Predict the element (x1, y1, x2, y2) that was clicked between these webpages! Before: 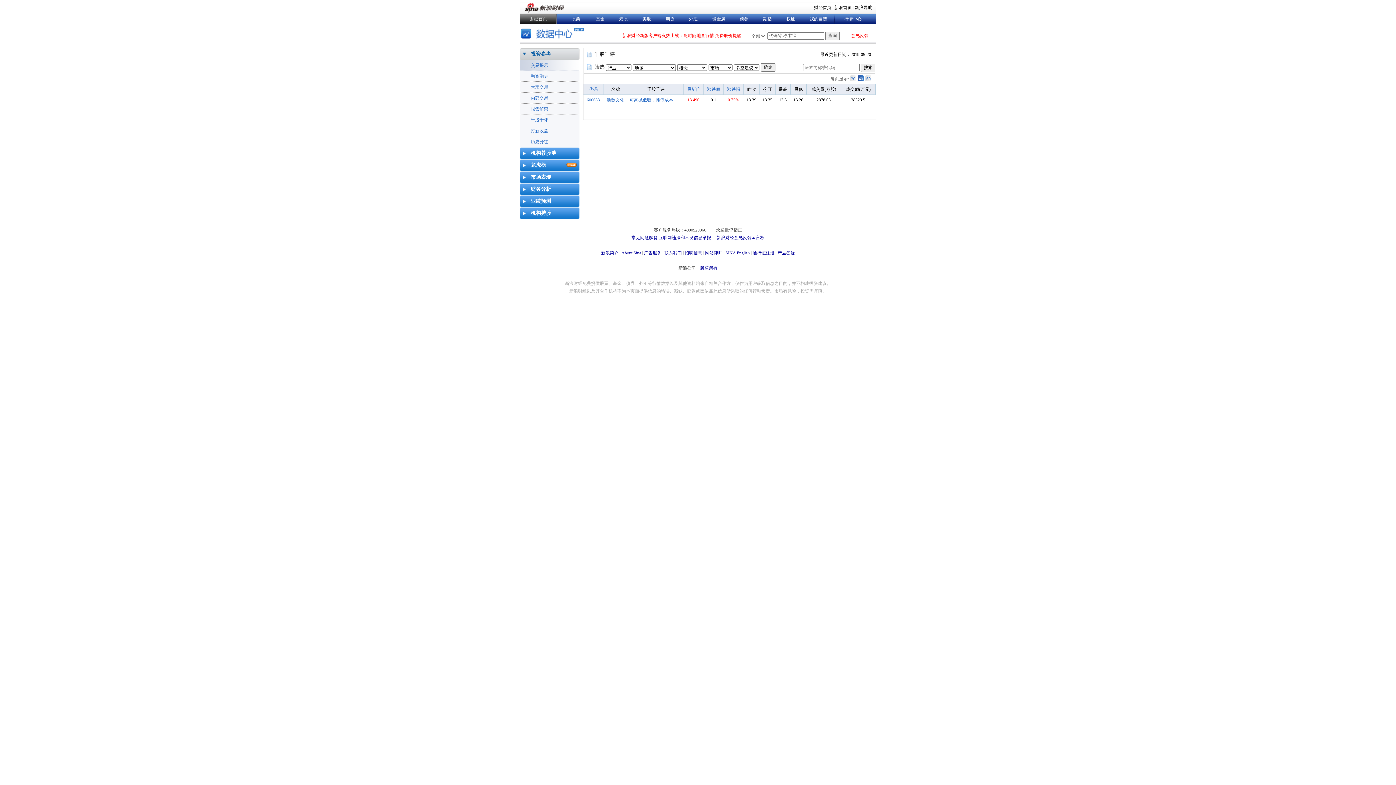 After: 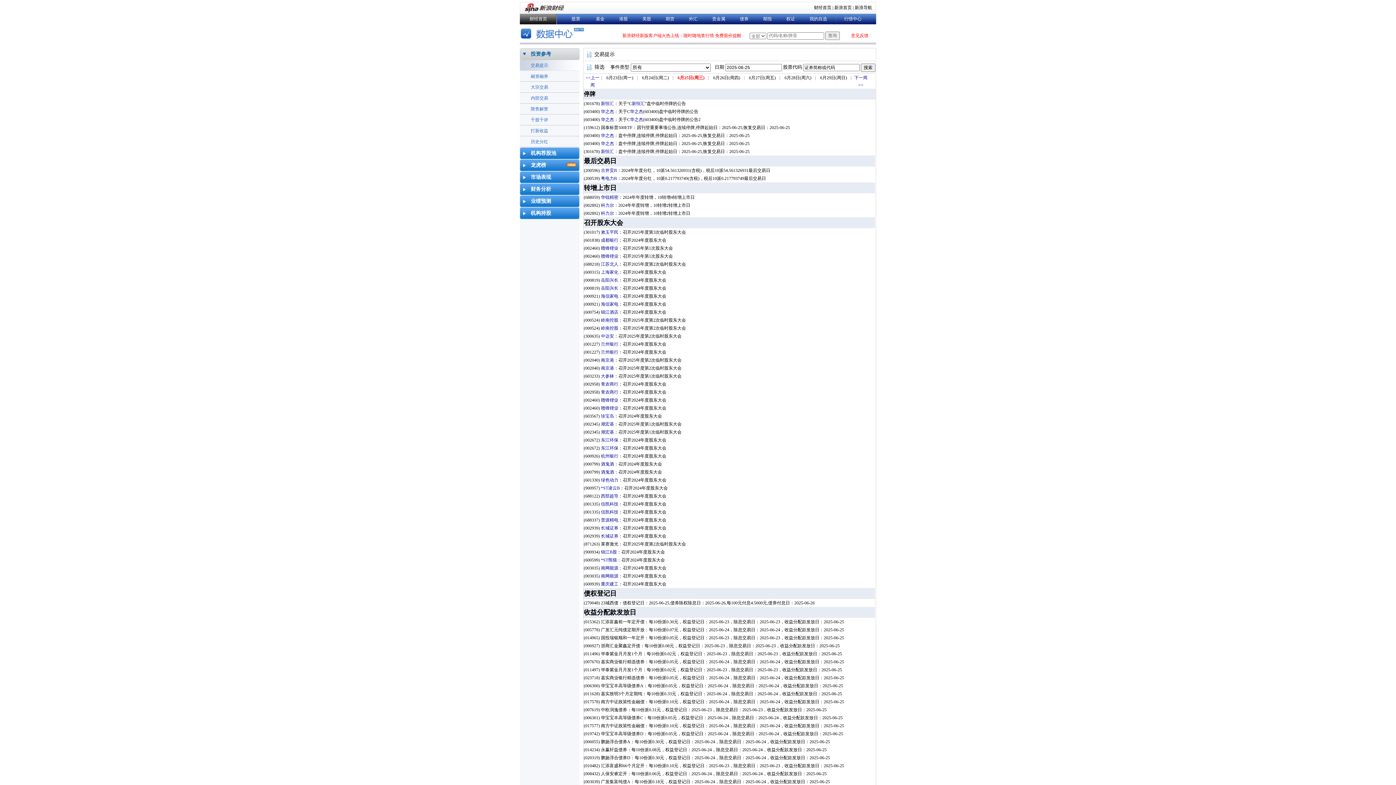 Action: label: 投资参考 bbox: (520, 48, 579, 59)